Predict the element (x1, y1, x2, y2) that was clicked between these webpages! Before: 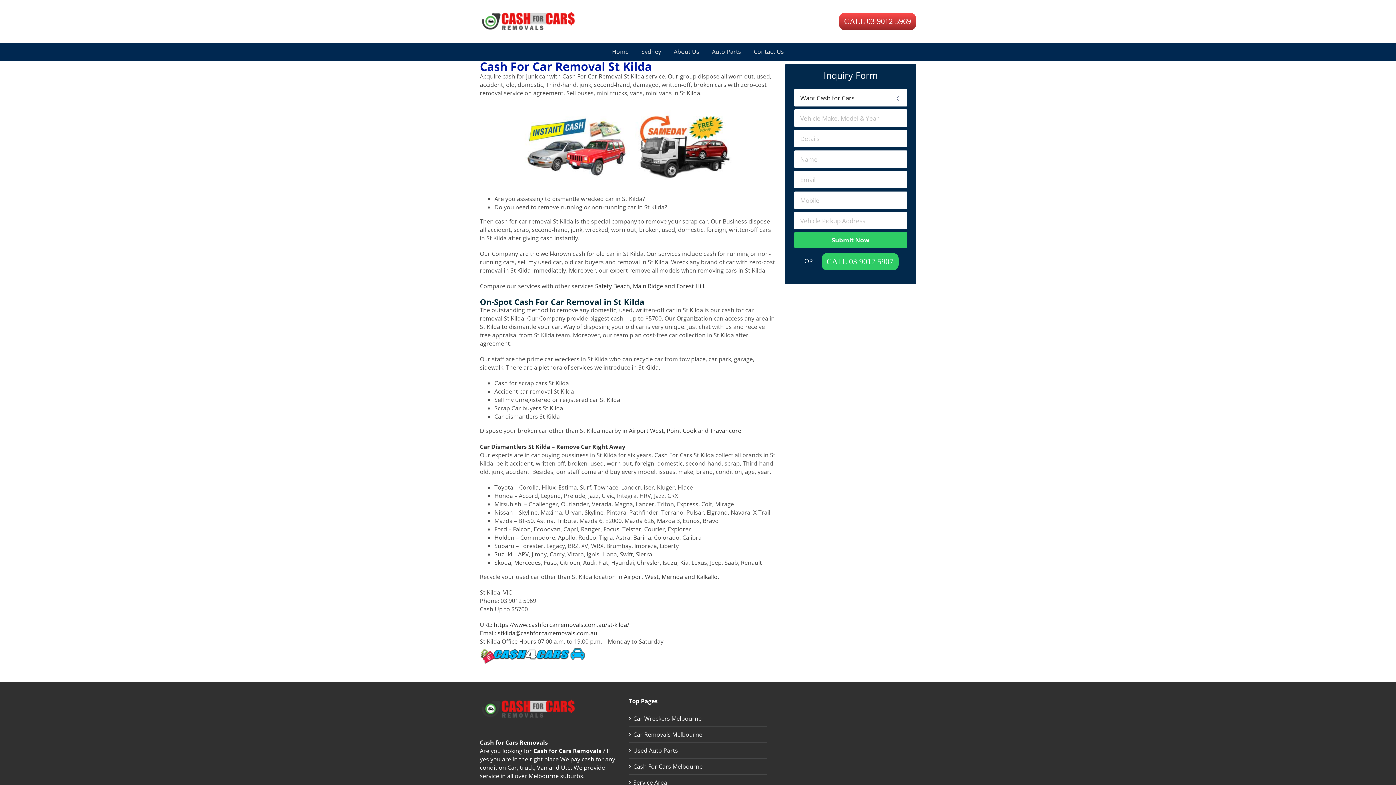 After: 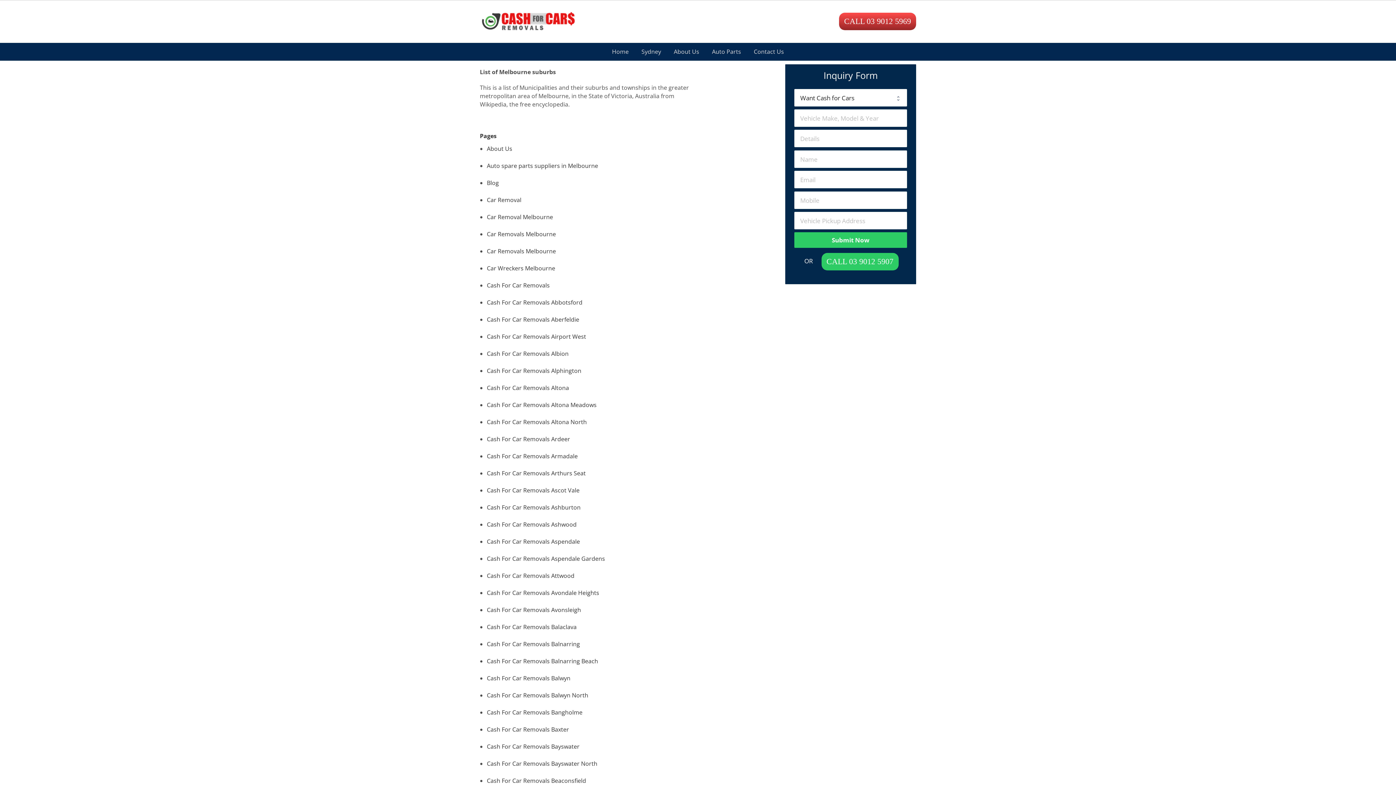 Action: label: Service Area bbox: (633, 778, 763, 787)